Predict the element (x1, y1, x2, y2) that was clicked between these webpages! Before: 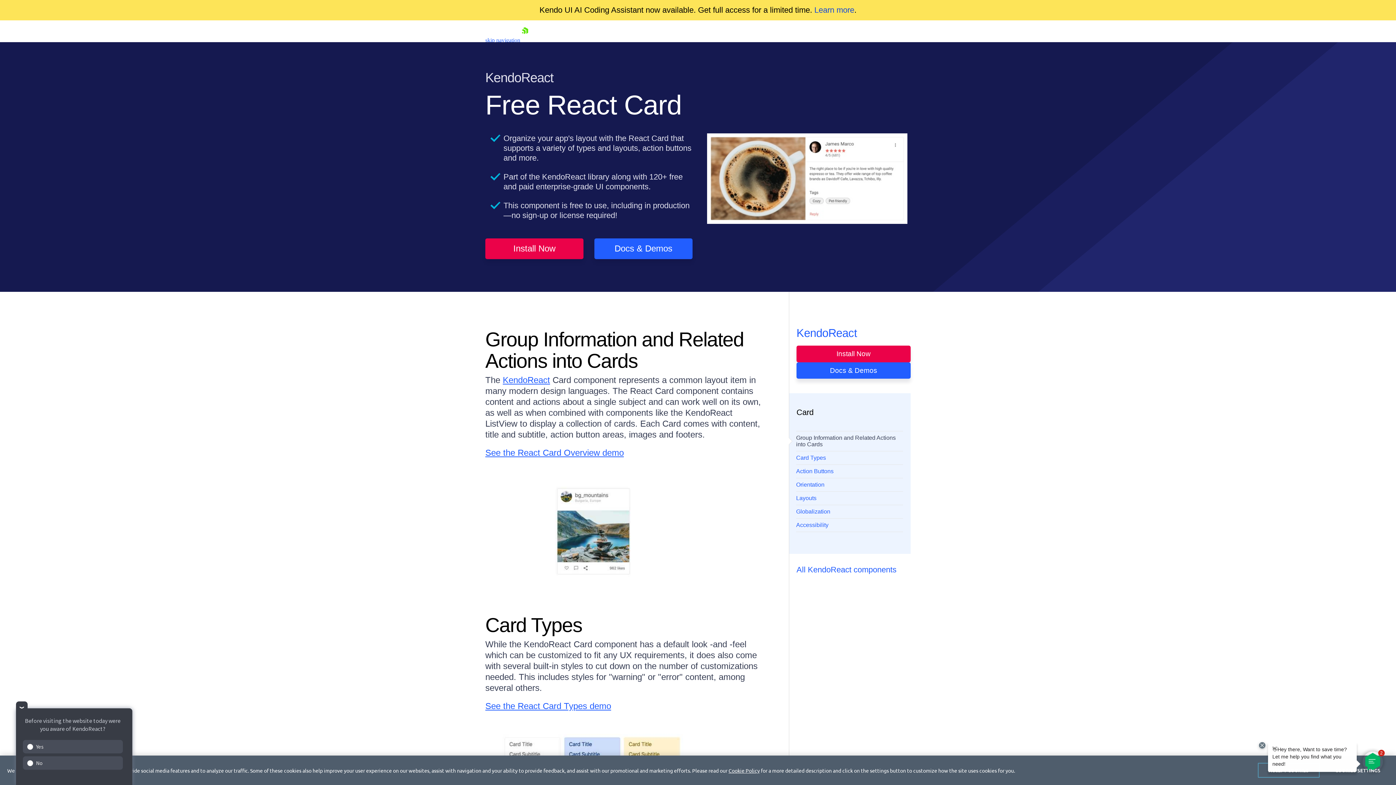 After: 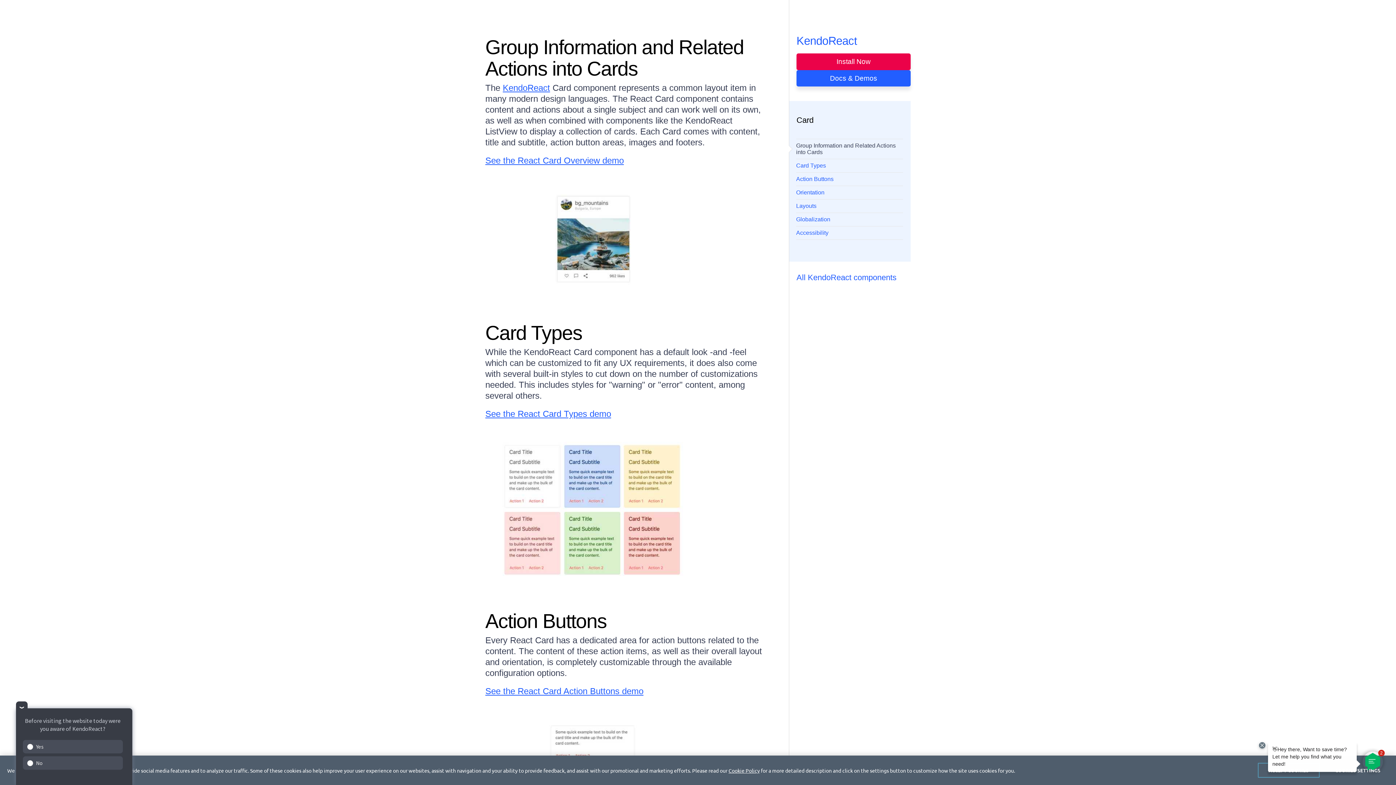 Action: label: Group Information and Related Actions into Cards bbox: (796, 431, 903, 451)